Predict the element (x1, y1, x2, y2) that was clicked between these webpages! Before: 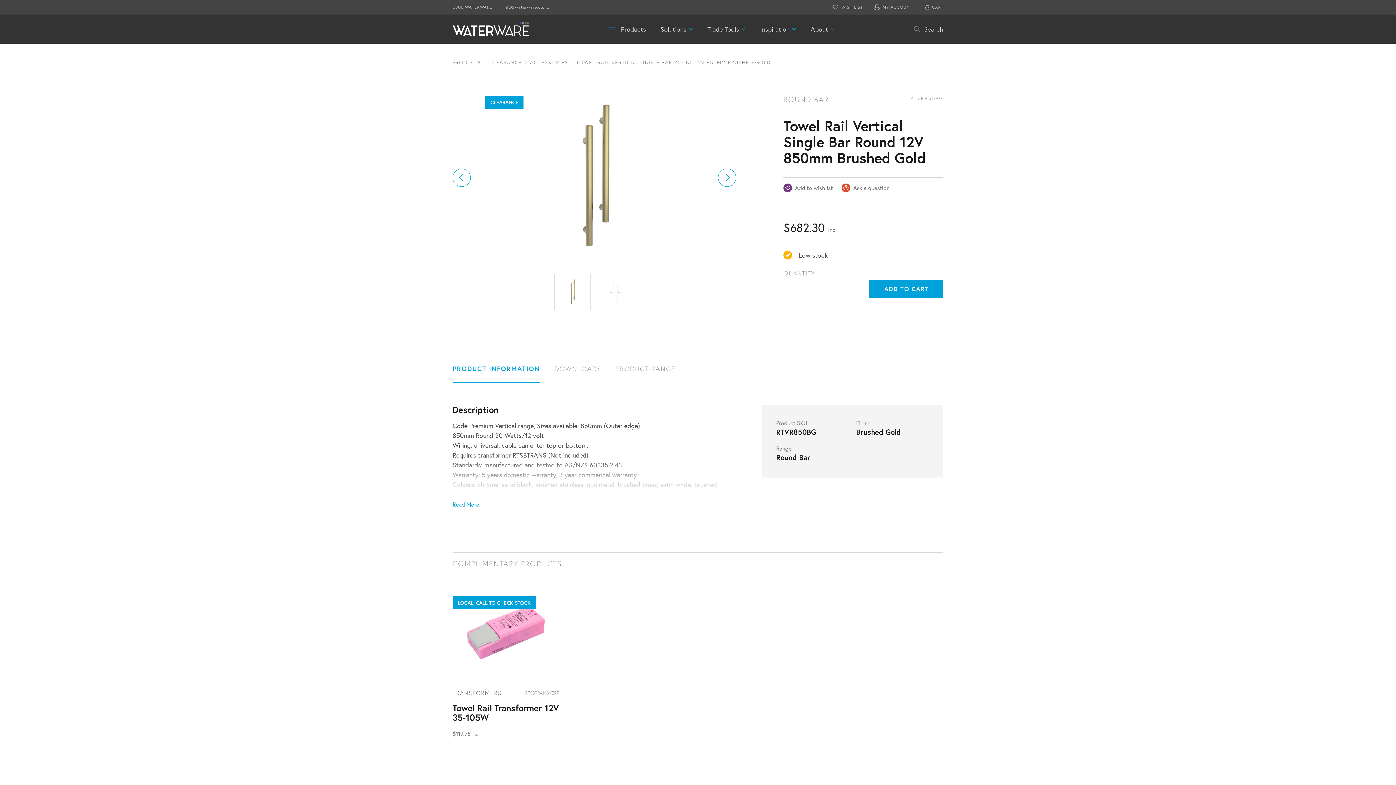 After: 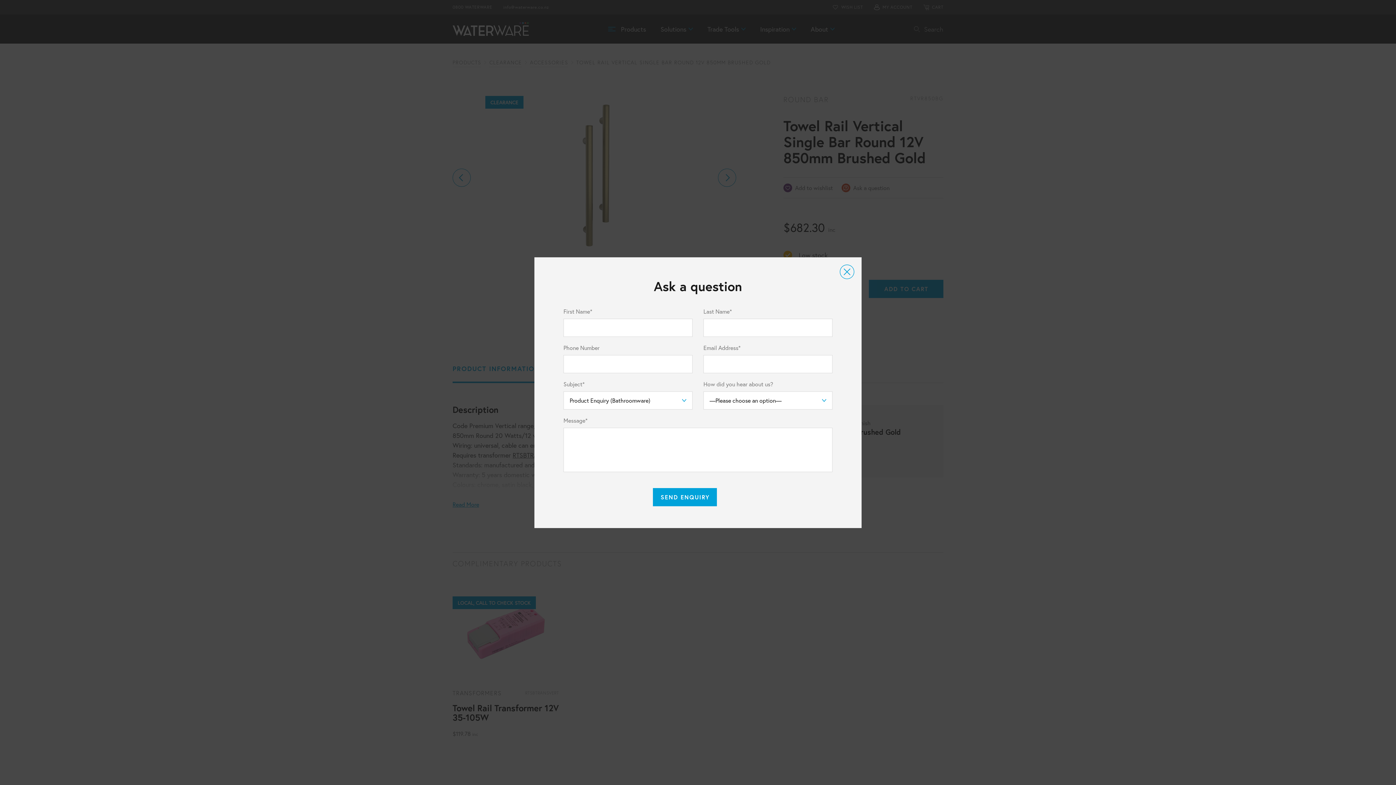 Action: label: Ask a question bbox: (841, 183, 889, 192)